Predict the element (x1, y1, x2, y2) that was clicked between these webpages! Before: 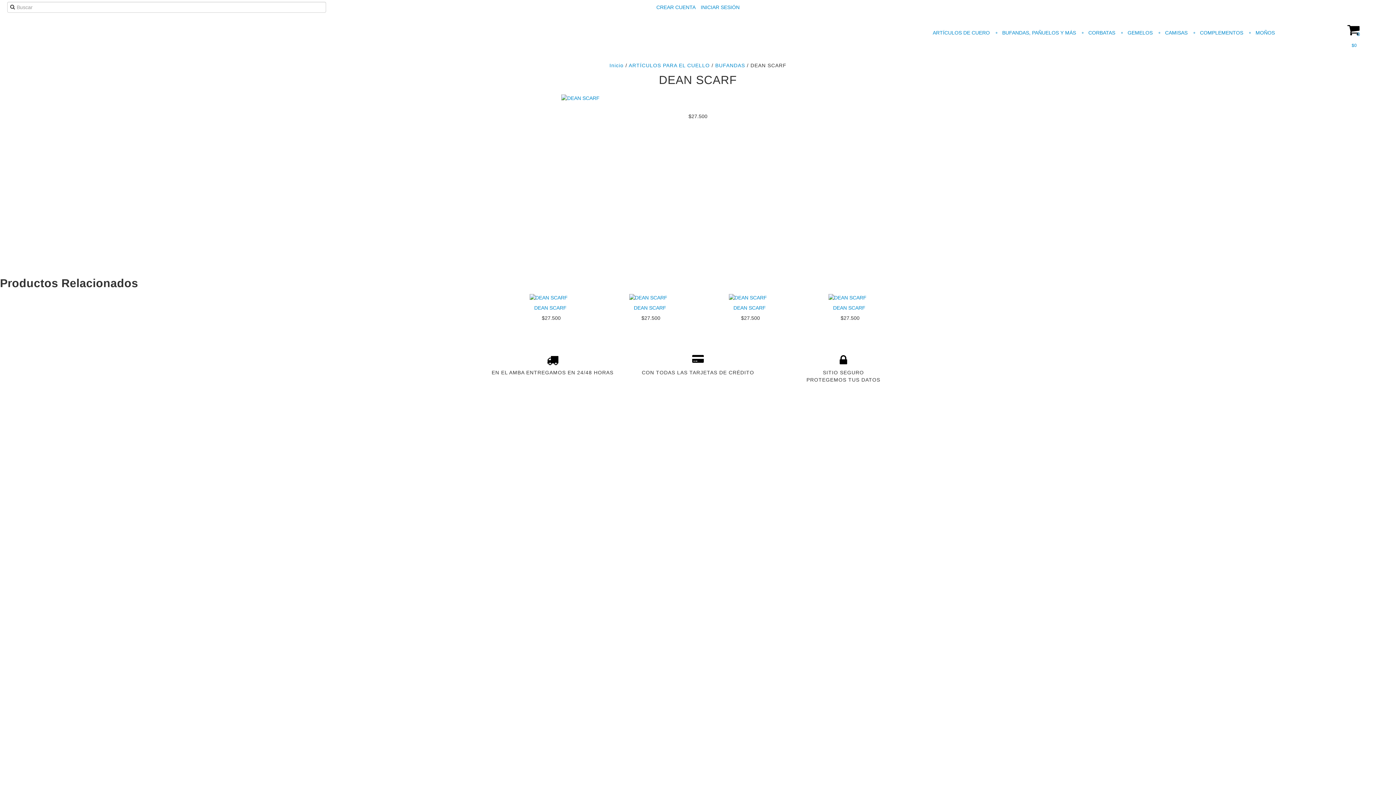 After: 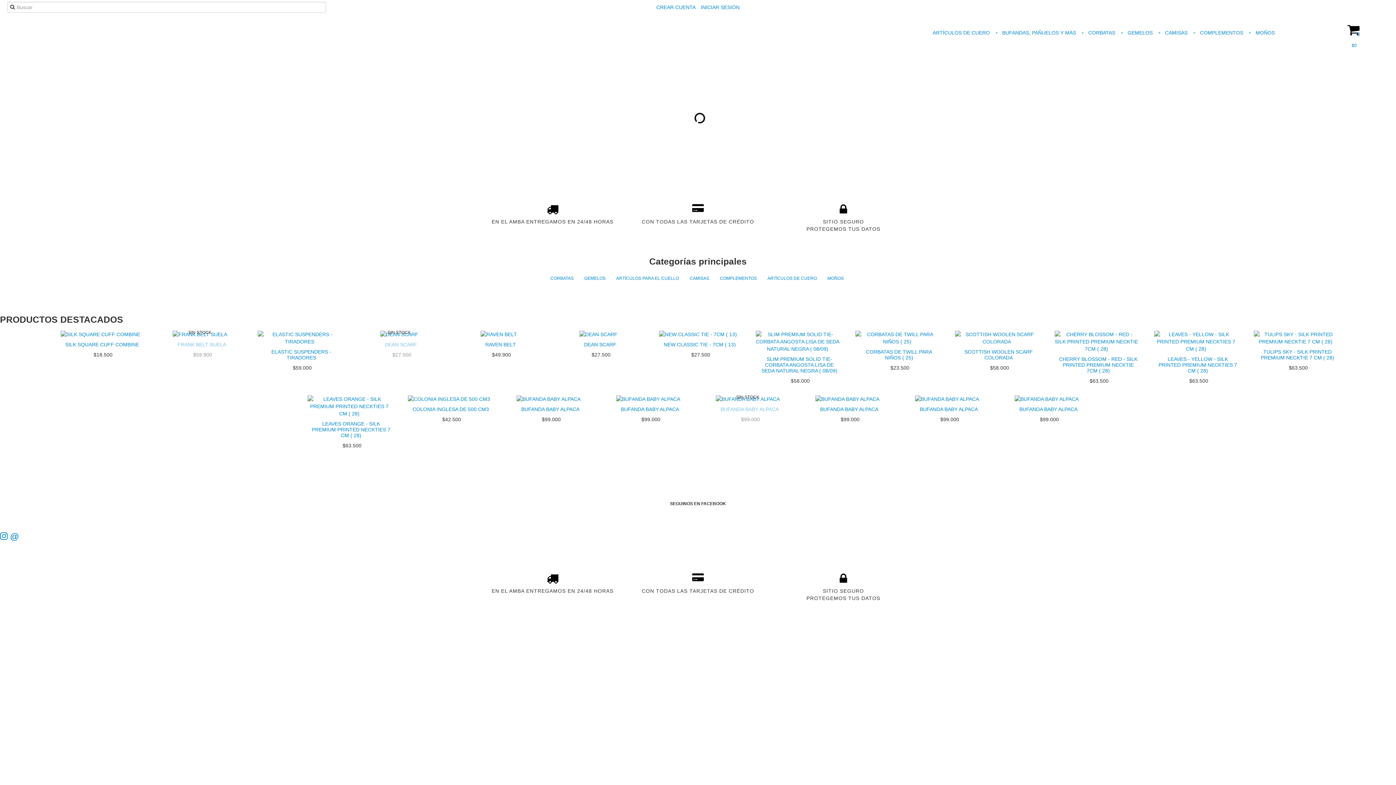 Action: bbox: (609, 62, 623, 68) label: Inicio